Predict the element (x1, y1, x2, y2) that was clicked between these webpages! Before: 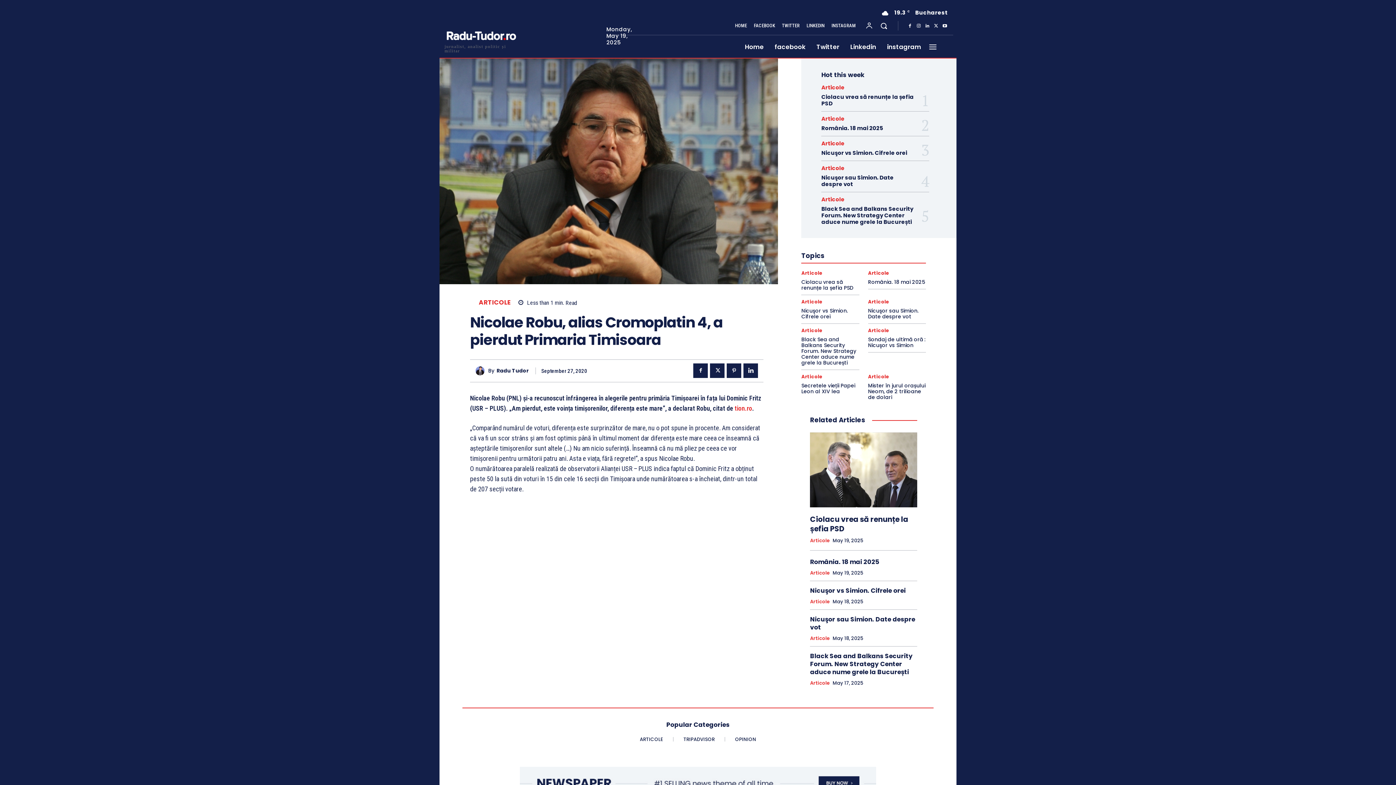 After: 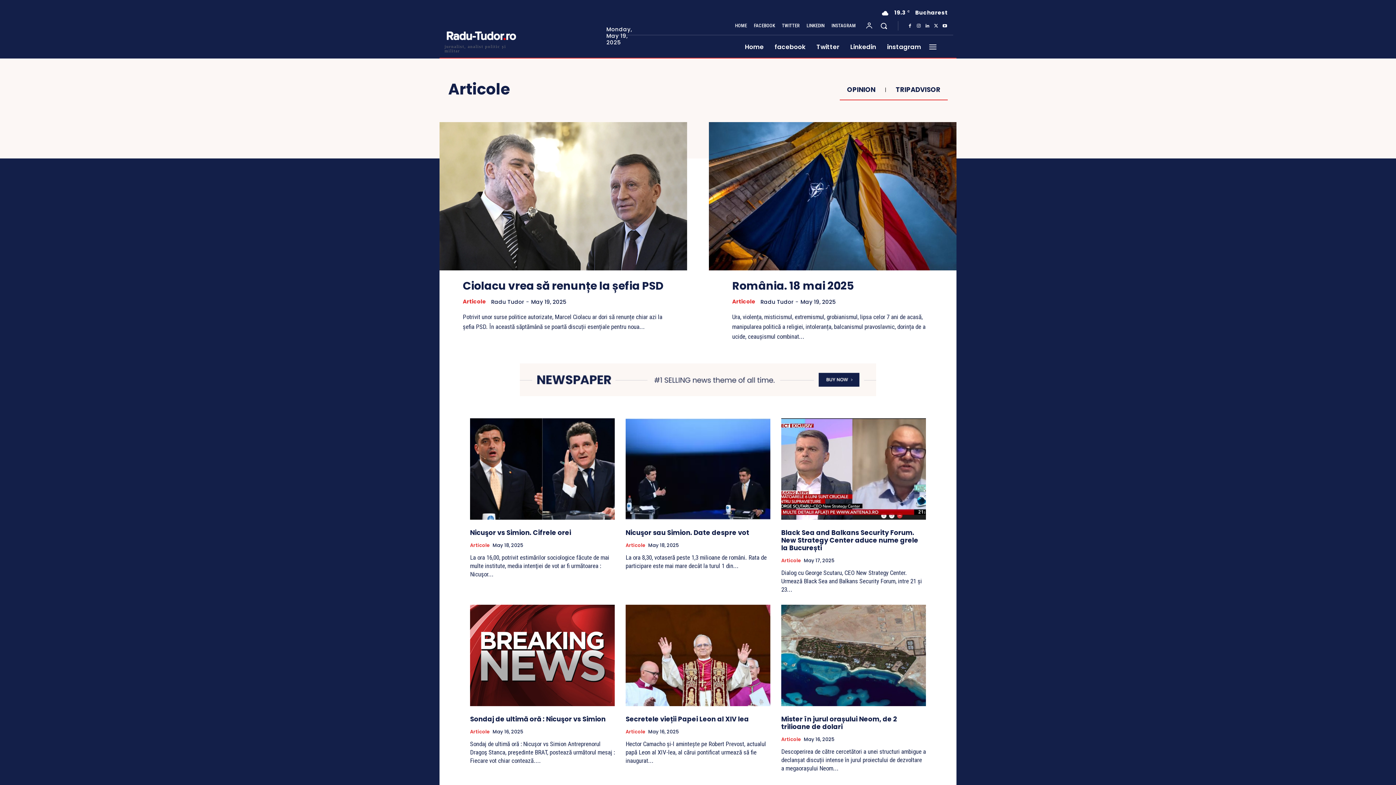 Action: label: Articole bbox: (801, 328, 822, 333)